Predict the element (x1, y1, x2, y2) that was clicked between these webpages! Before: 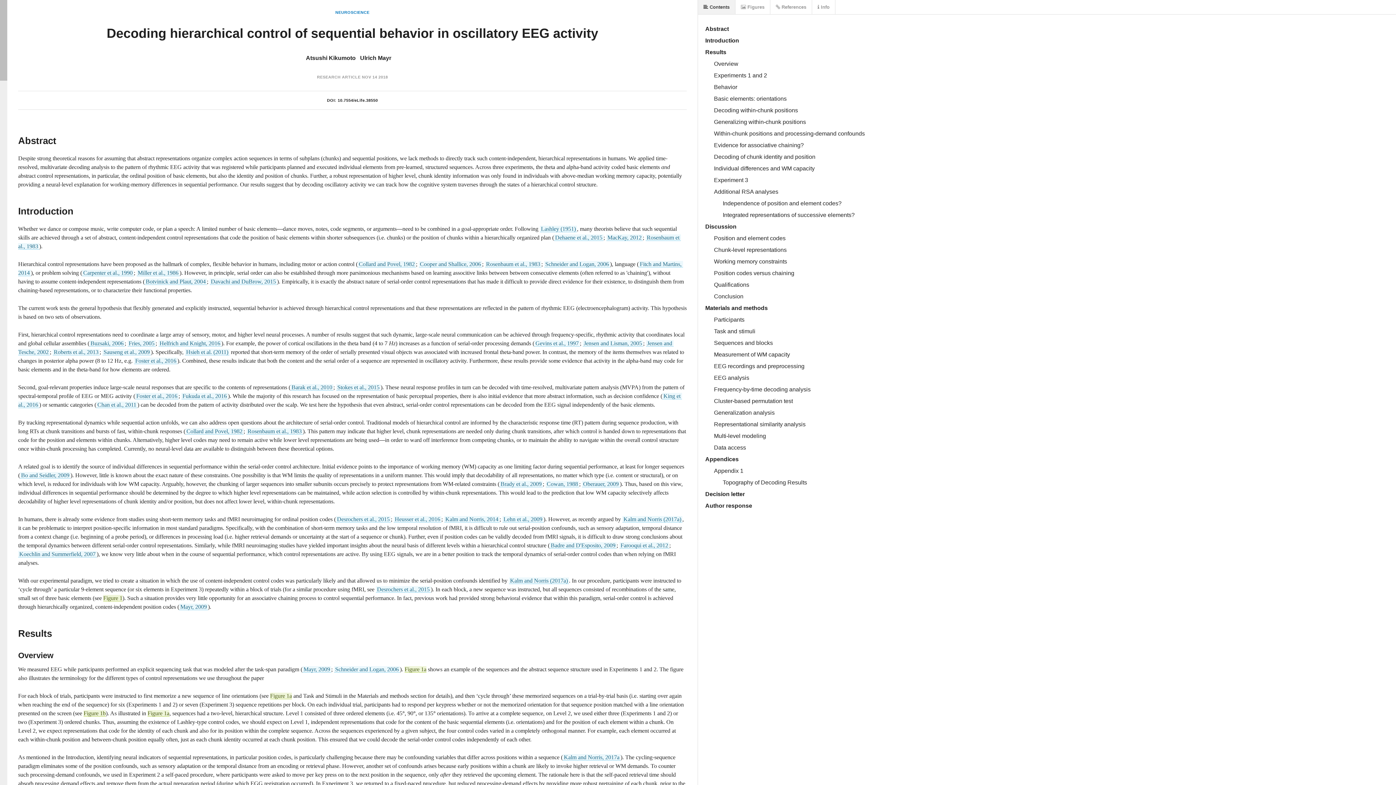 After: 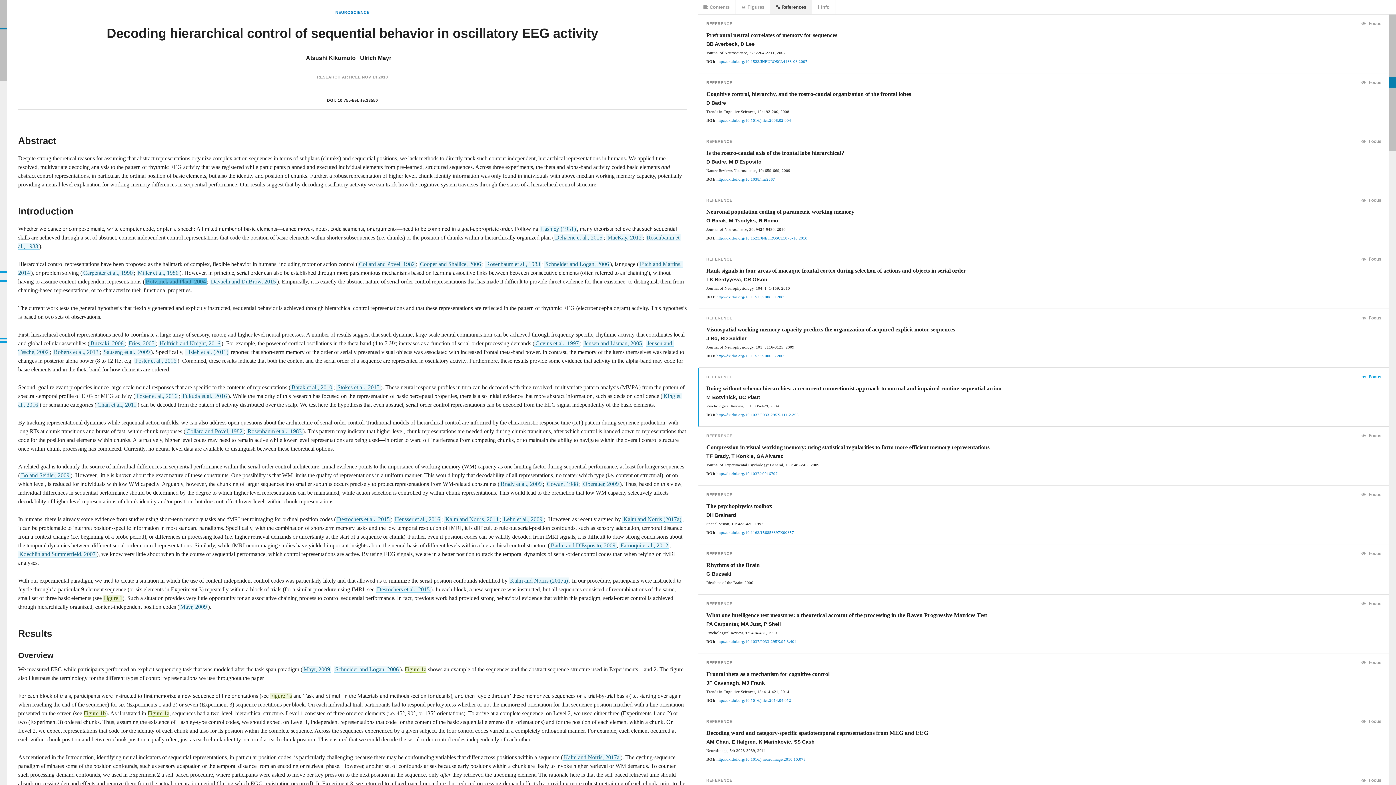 Action: label: Botvinick and Plaut, 2004 bbox: (144, 278, 206, 285)